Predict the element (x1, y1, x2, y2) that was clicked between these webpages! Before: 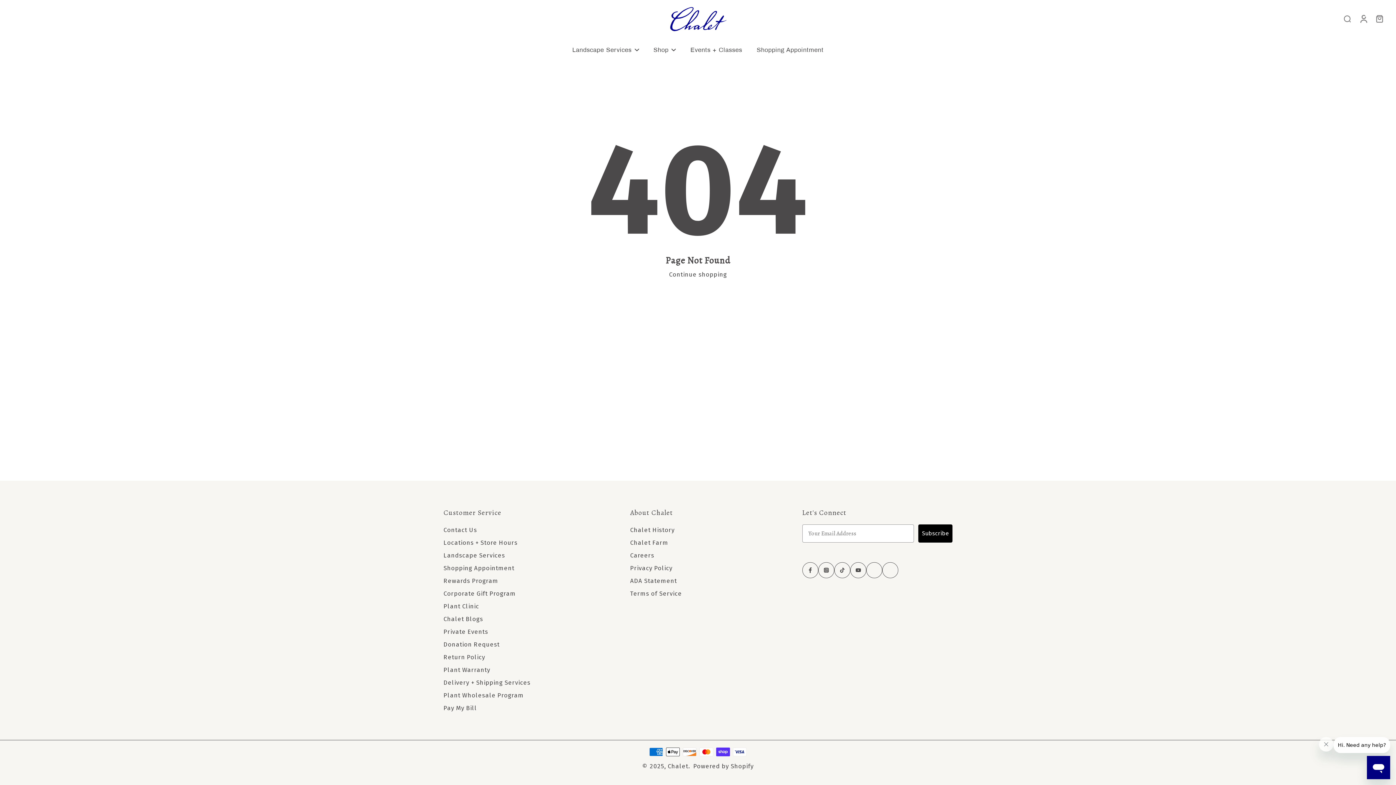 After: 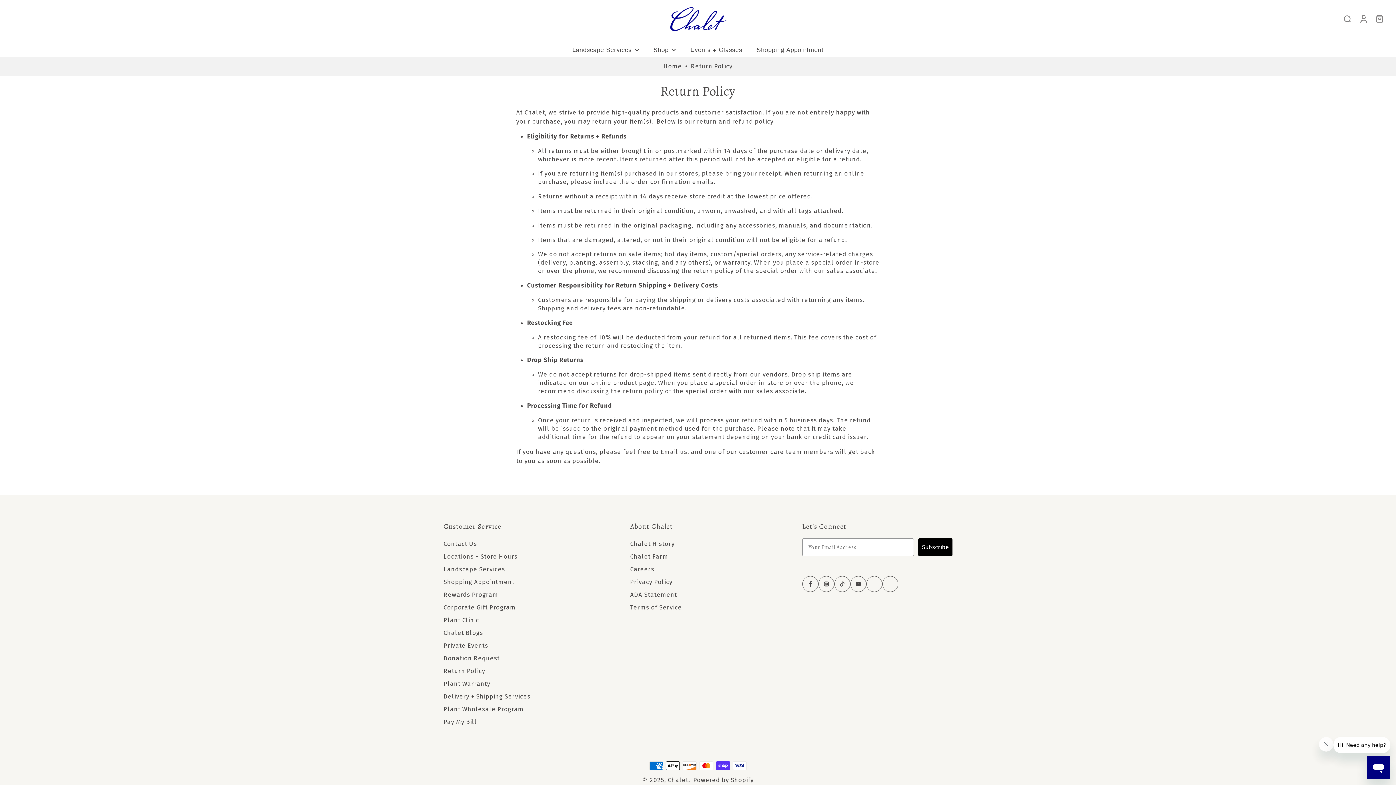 Action: bbox: (443, 653, 485, 661) label: Return Policy